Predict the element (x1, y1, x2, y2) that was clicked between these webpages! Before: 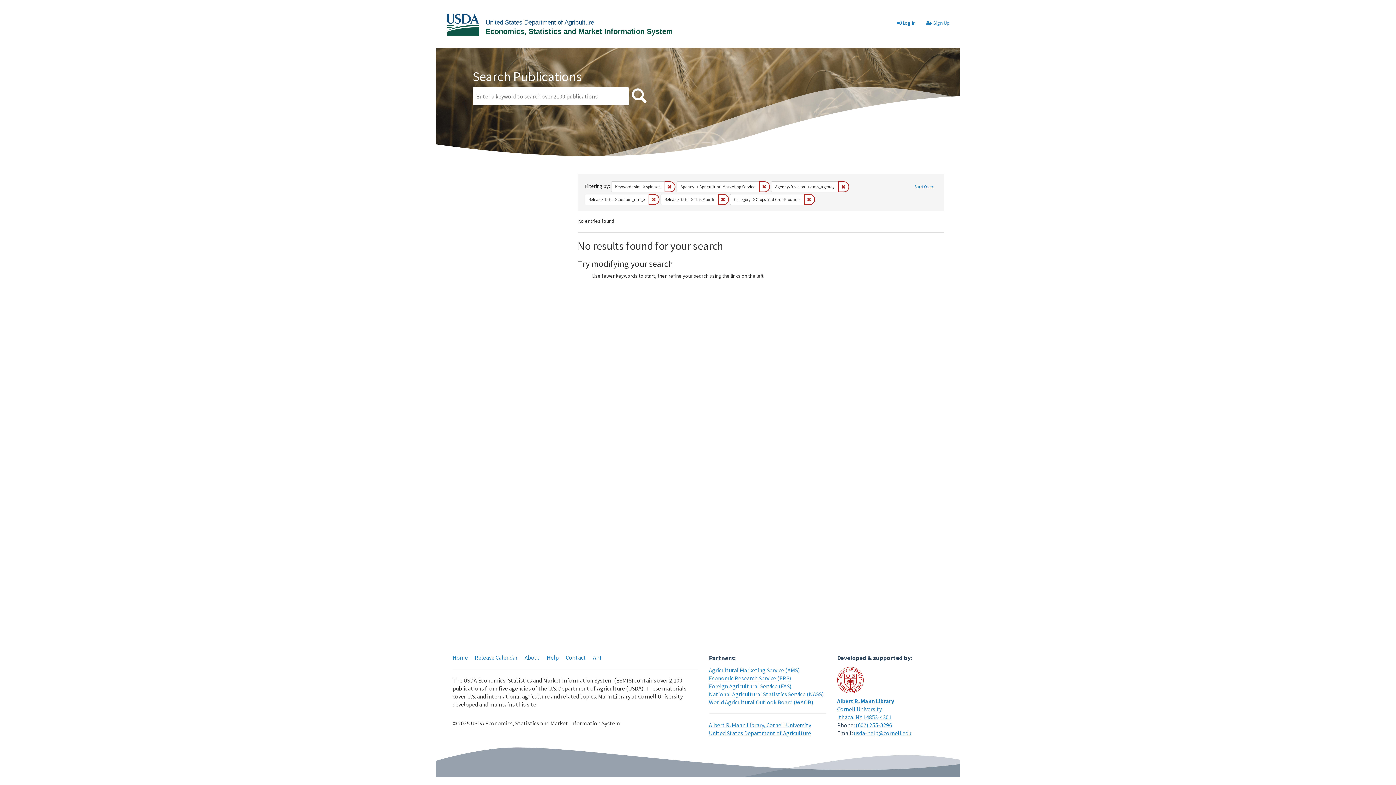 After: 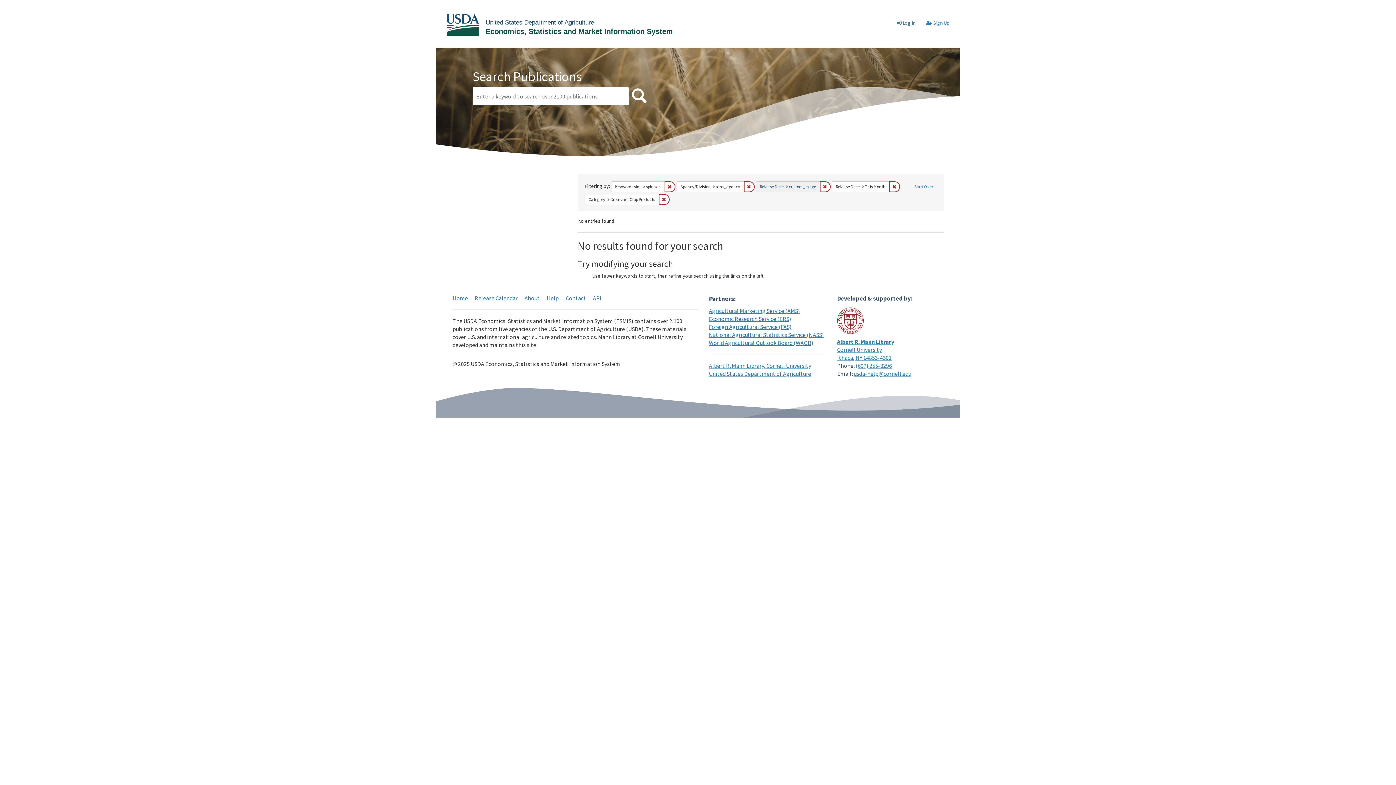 Action: label: Remove constraint Agency: Agricultural Marketing Service bbox: (759, 181, 770, 192)